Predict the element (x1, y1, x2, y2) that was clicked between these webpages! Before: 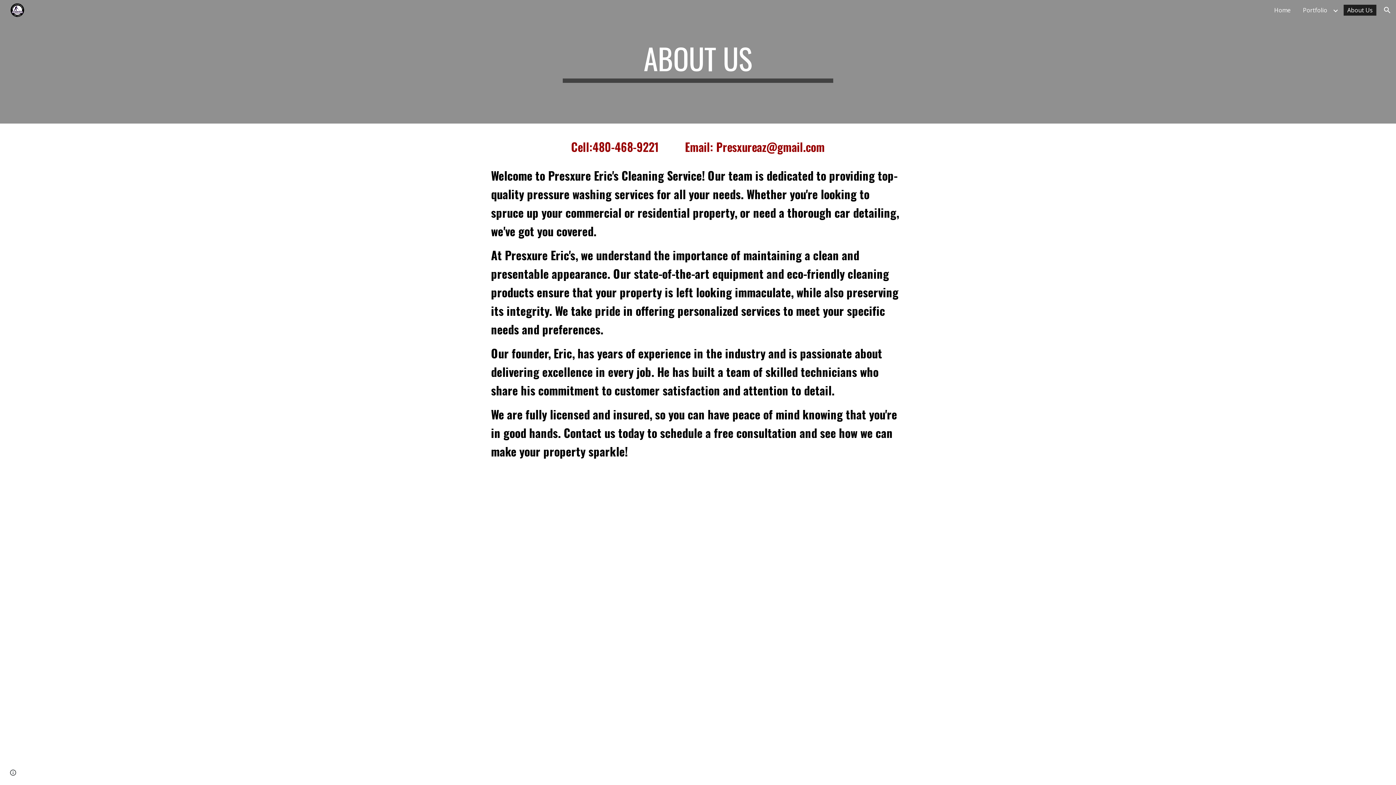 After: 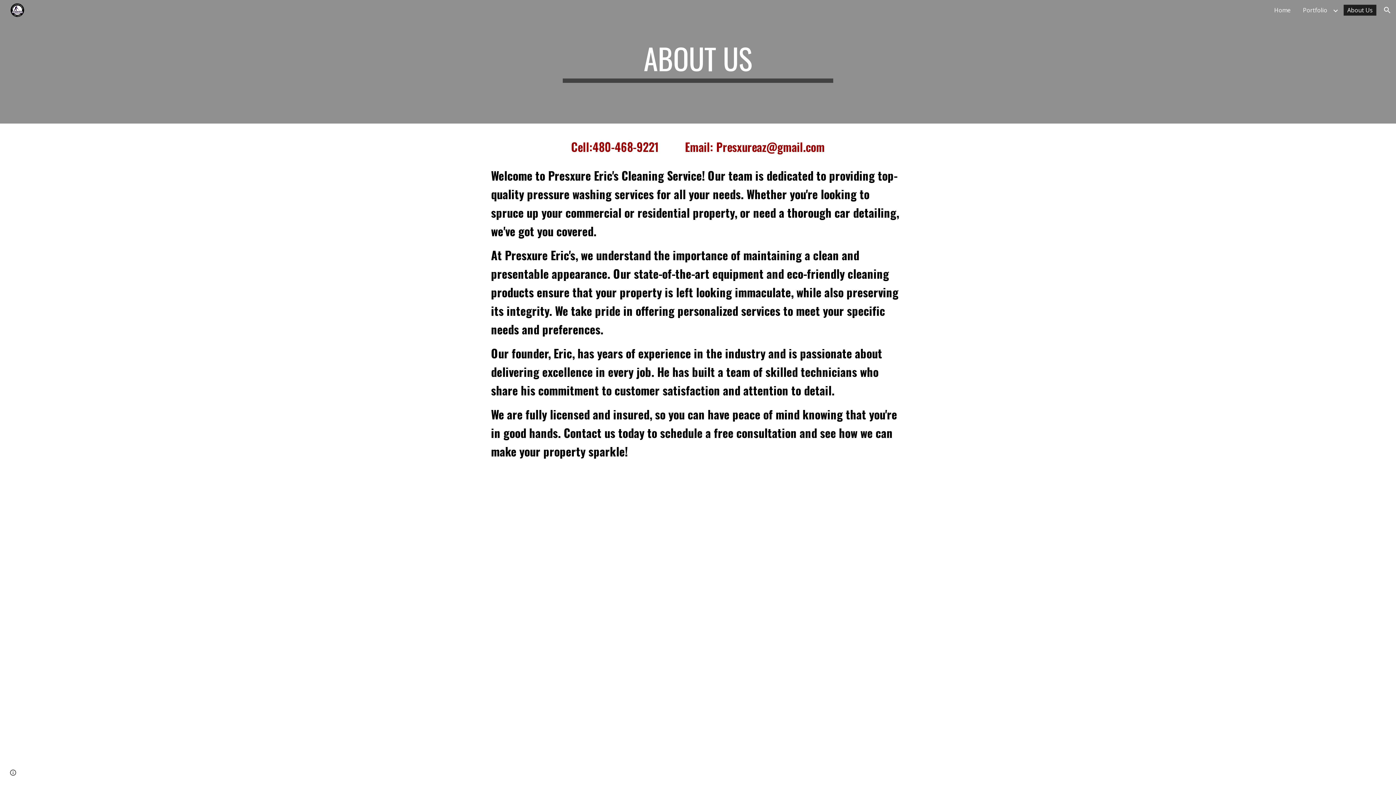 Action: label: About Us bbox: (1344, 4, 1376, 15)